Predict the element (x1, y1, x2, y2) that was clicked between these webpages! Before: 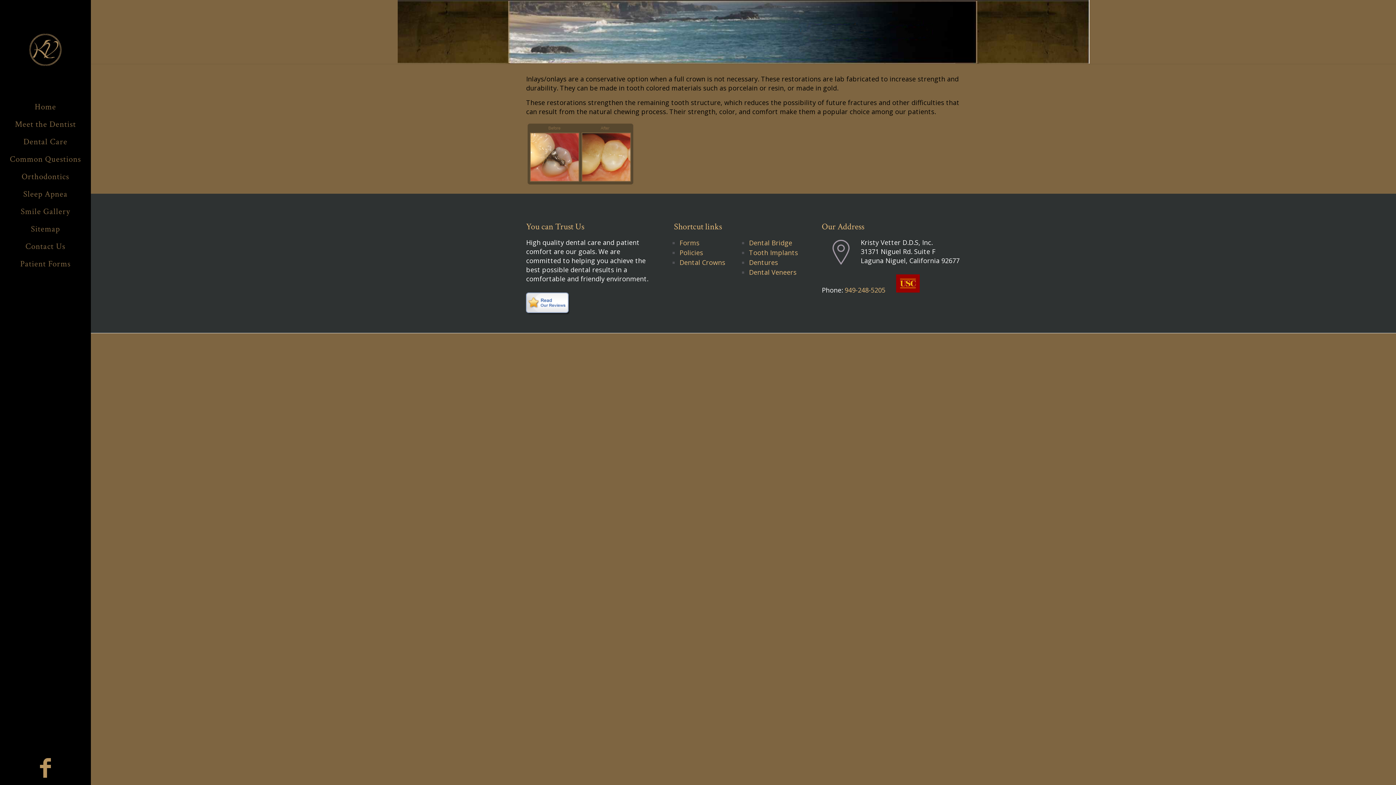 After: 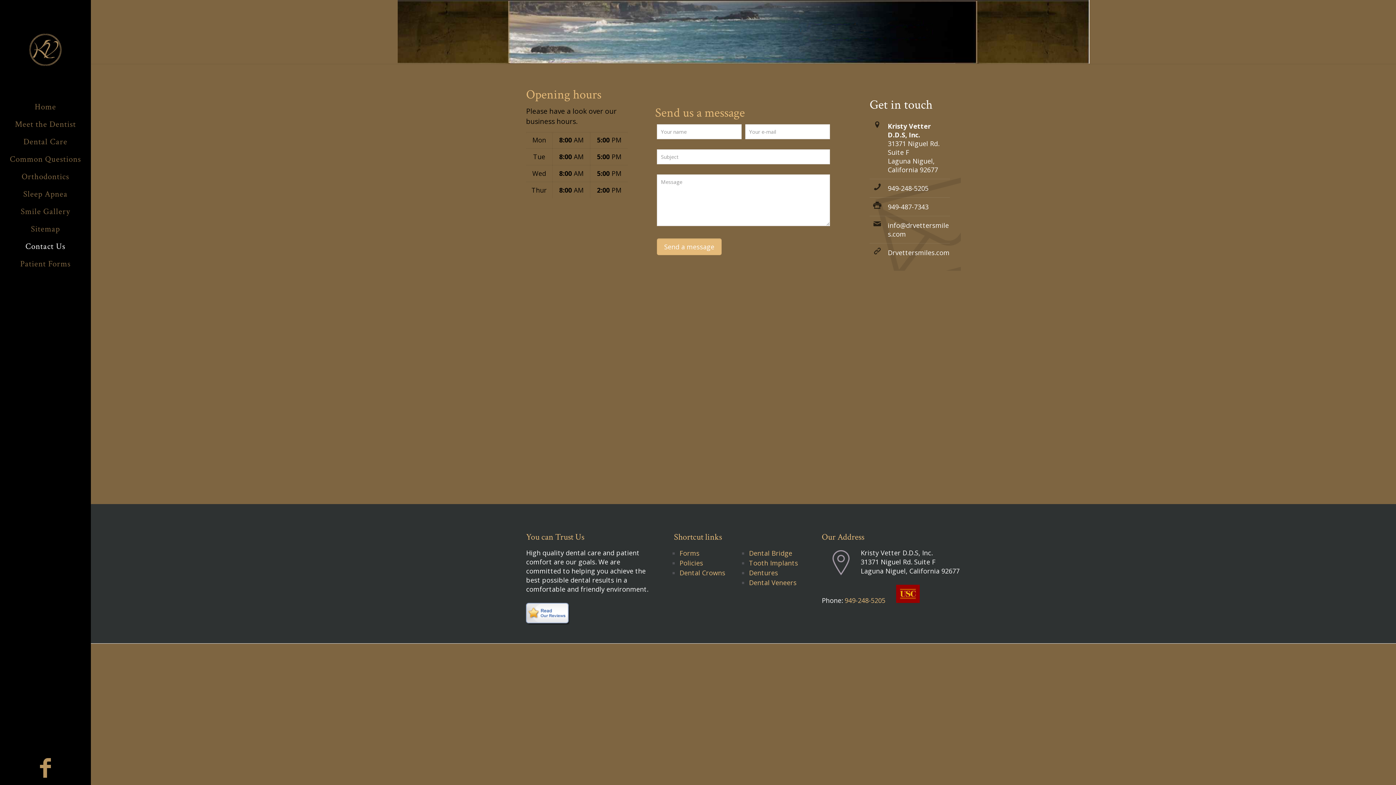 Action: bbox: (0, 237, 90, 255) label: Contact Us